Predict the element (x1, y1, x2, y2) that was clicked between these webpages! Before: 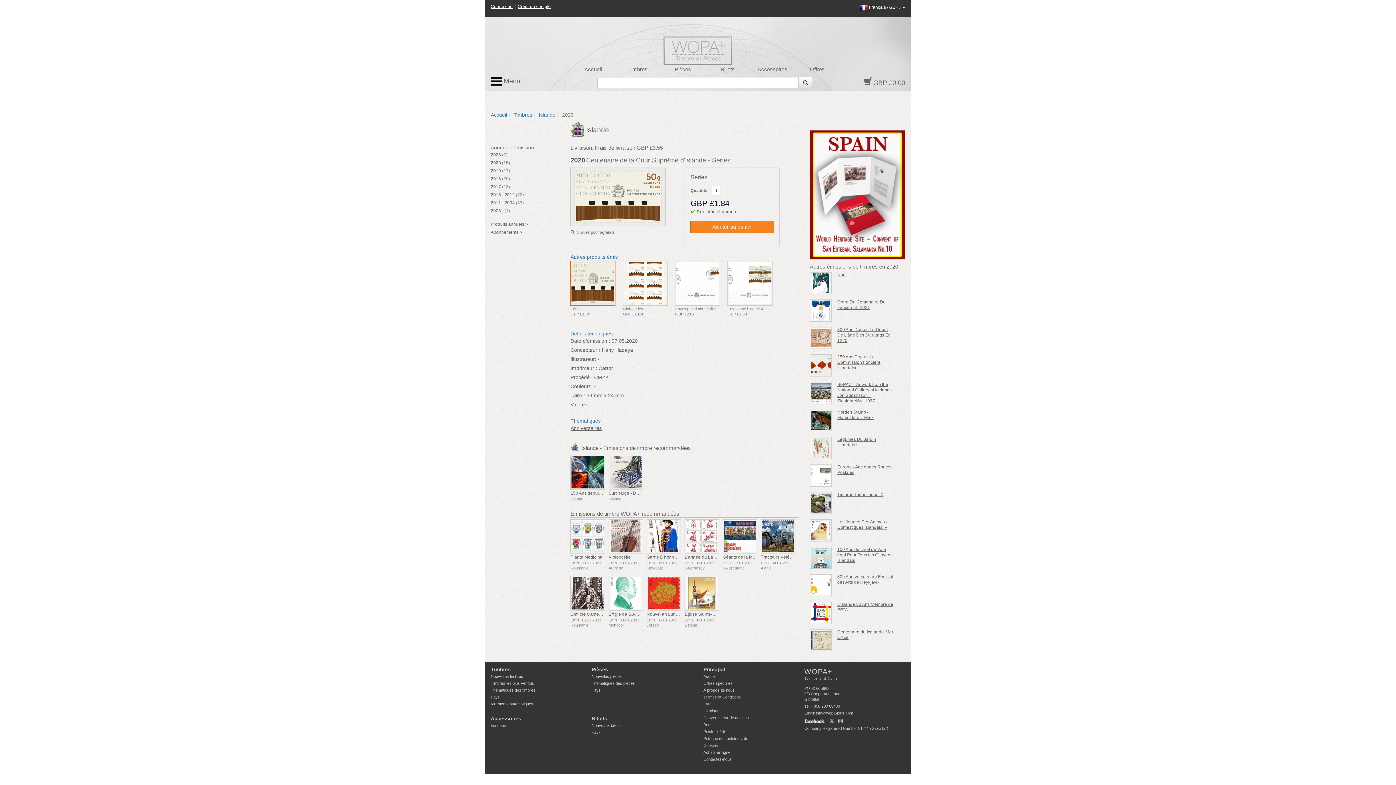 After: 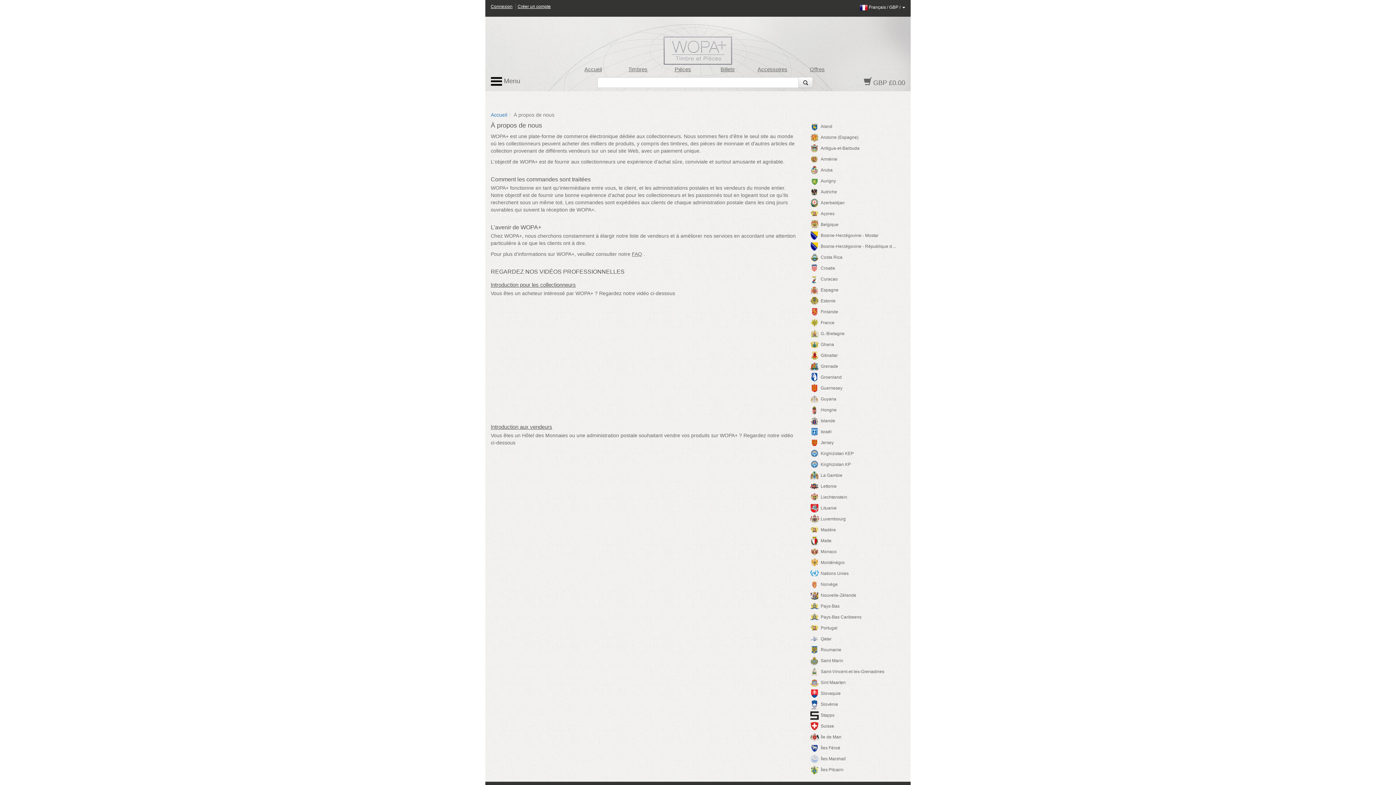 Action: label: À propos de nous bbox: (703, 688, 734, 692)